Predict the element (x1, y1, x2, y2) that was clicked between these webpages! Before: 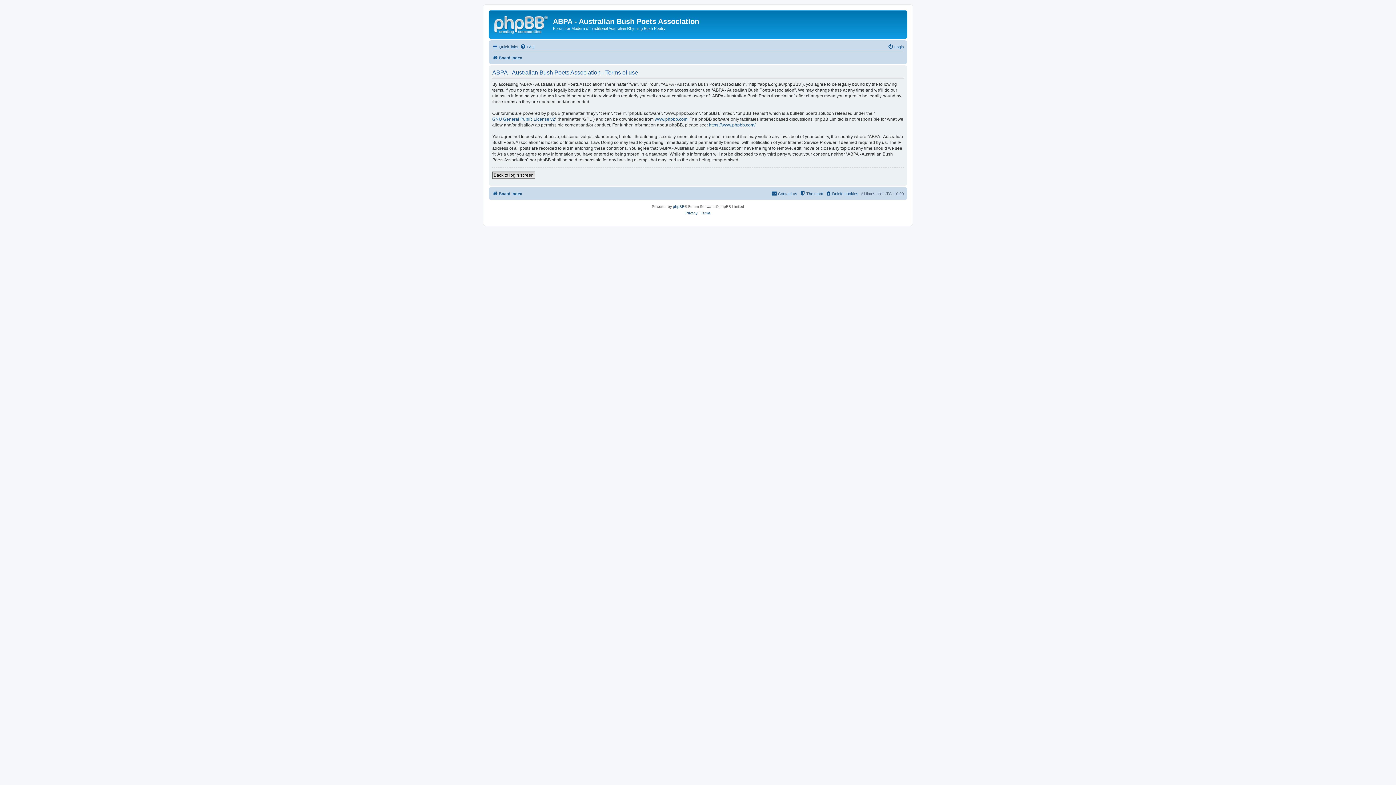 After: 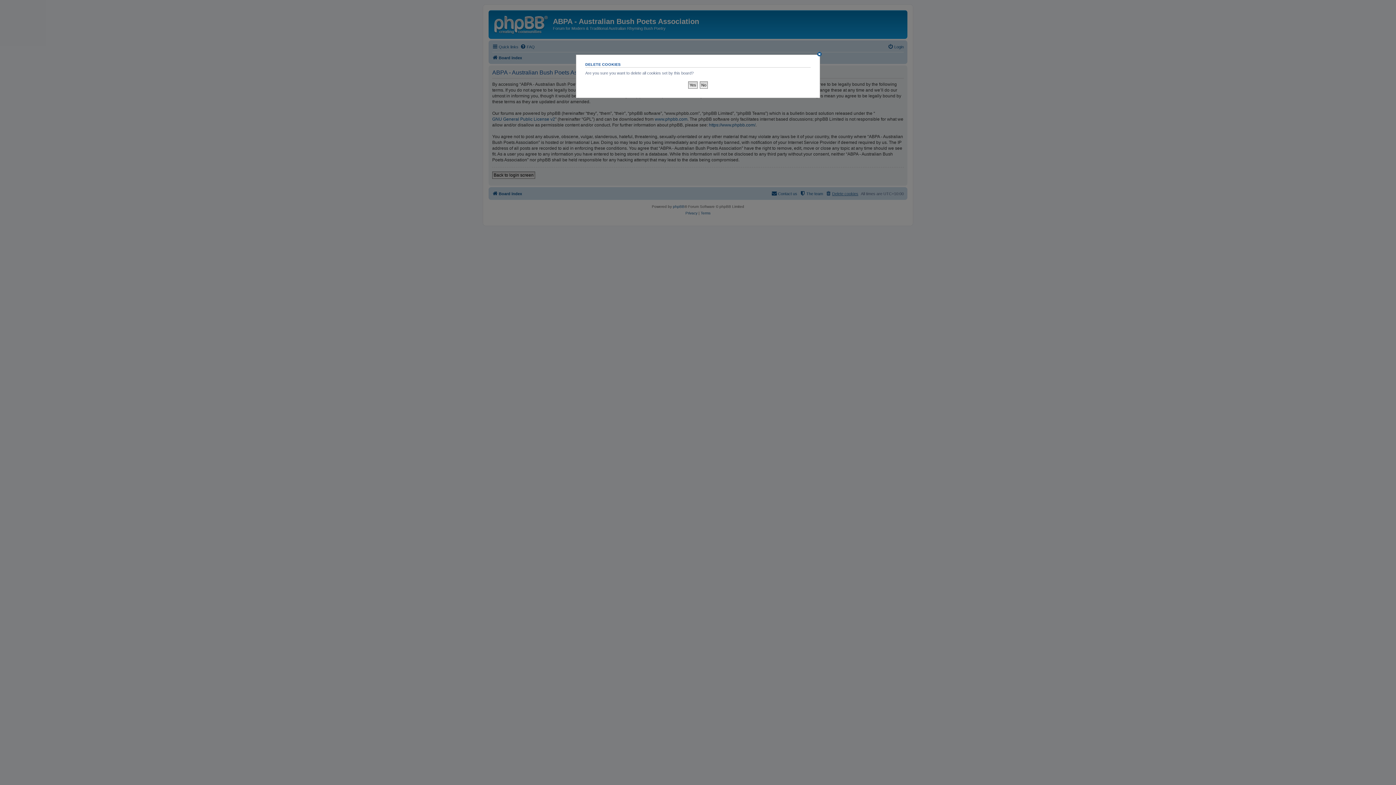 Action: bbox: (825, 189, 858, 198) label: Delete cookies